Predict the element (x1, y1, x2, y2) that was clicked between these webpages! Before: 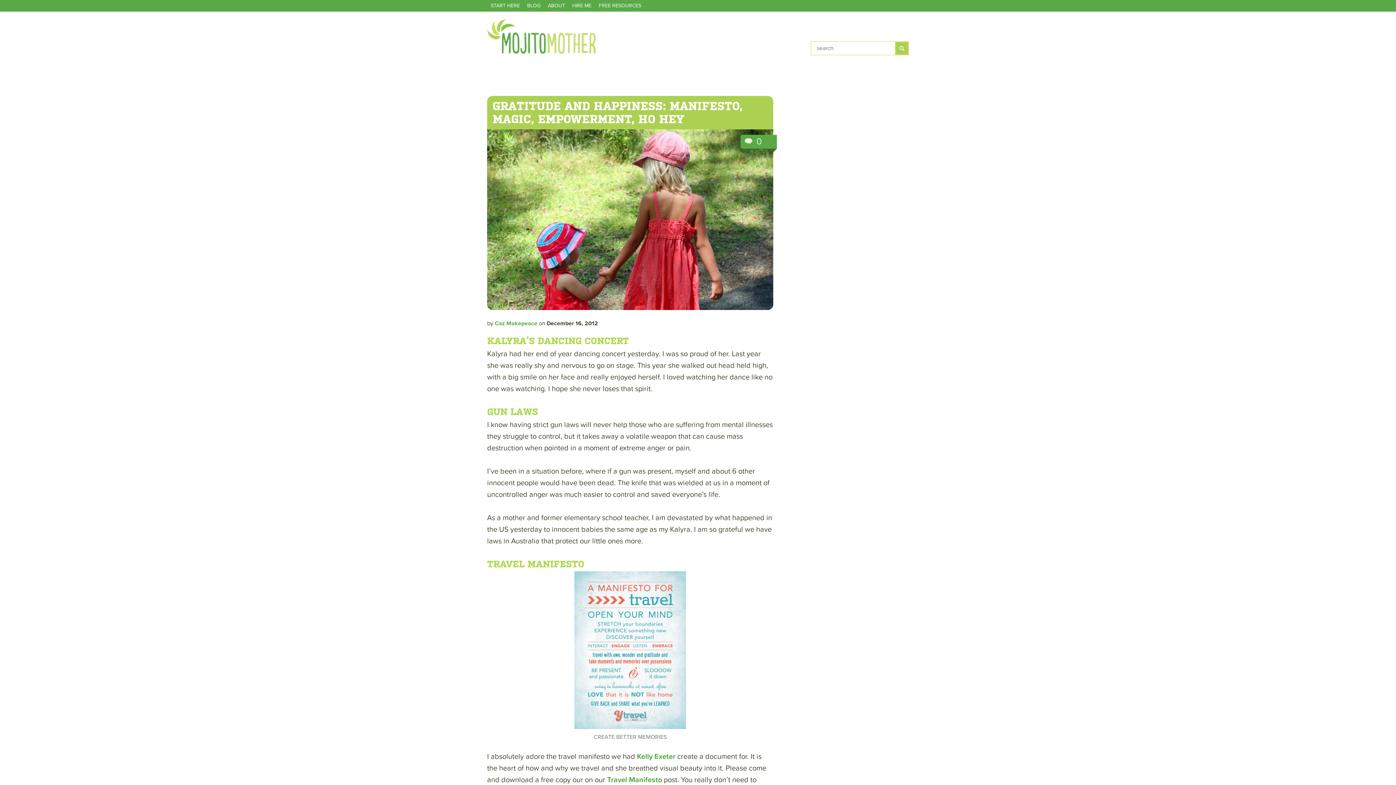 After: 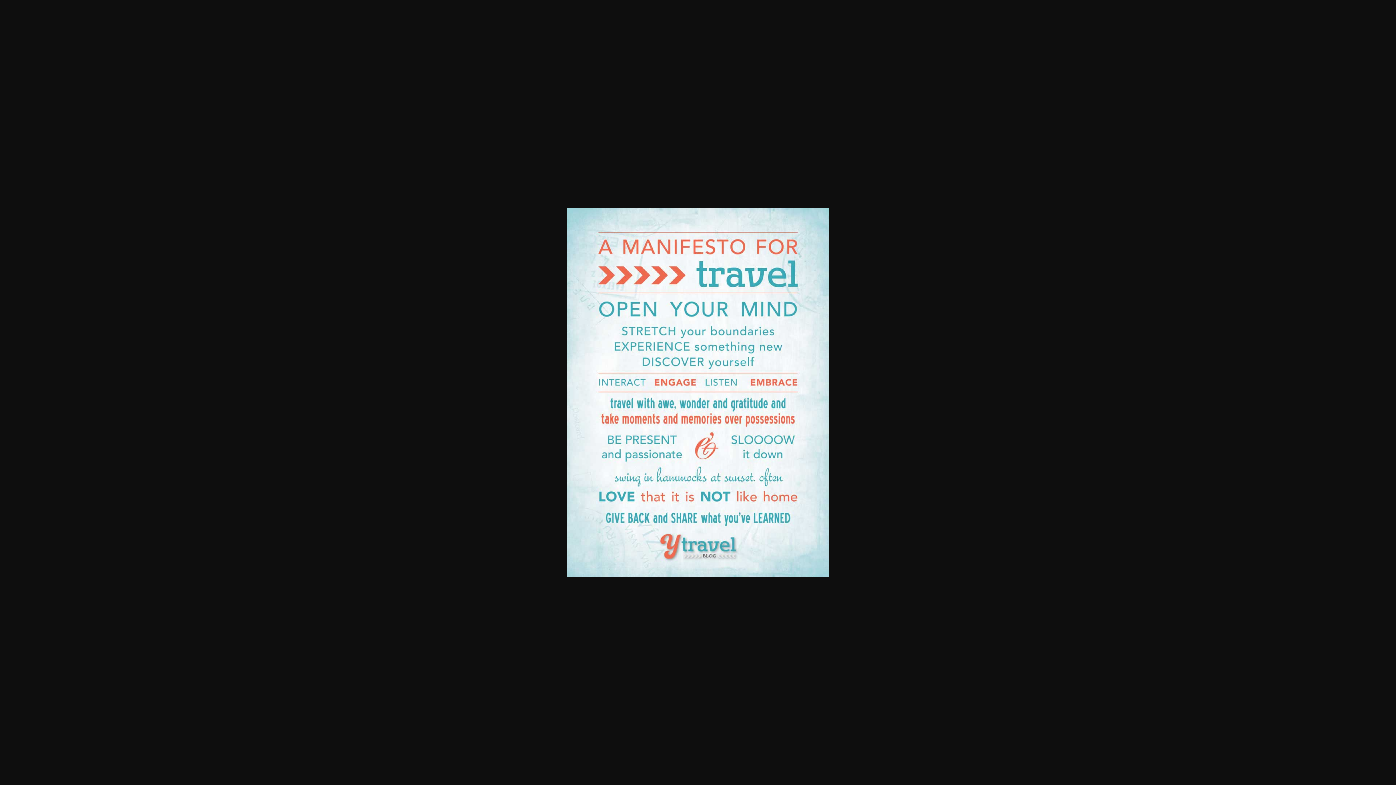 Action: bbox: (487, 571, 773, 729)